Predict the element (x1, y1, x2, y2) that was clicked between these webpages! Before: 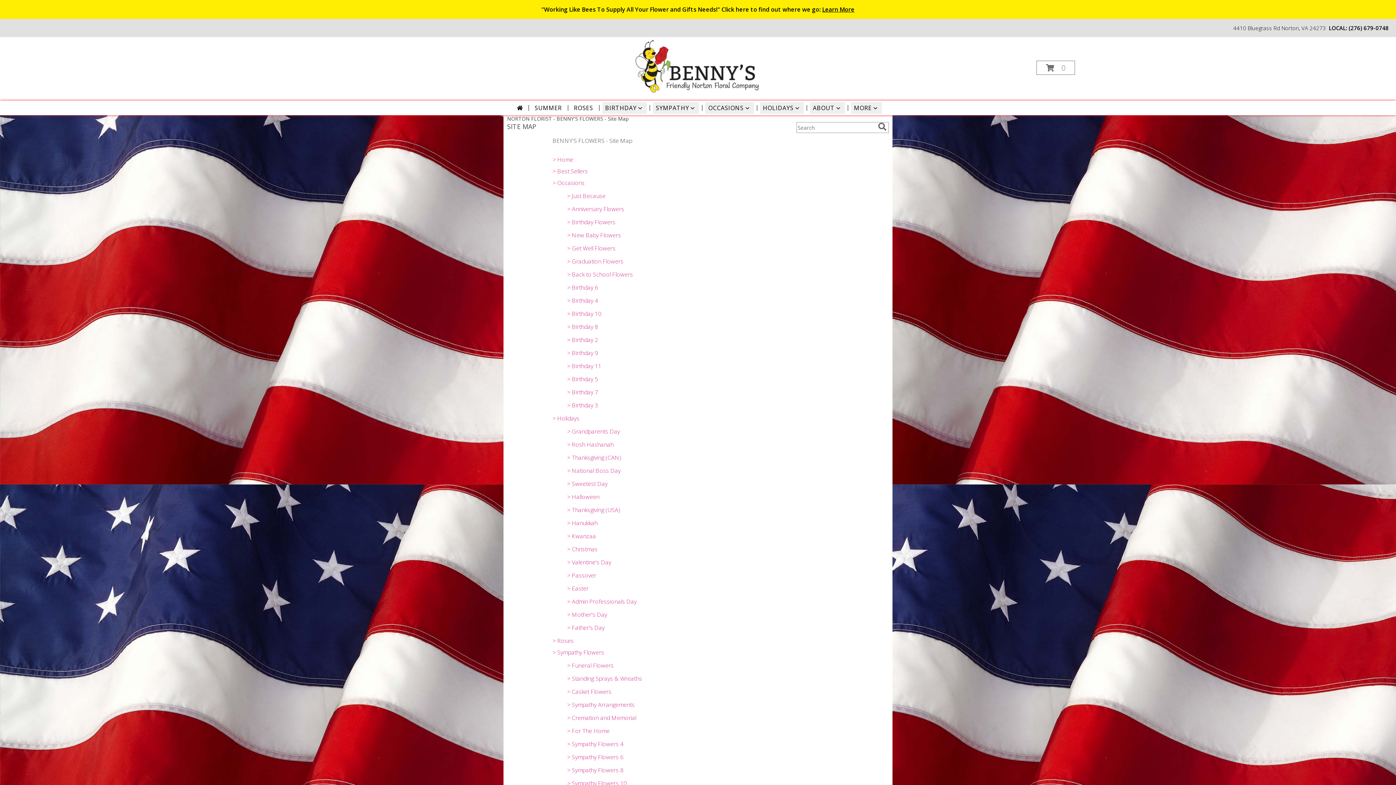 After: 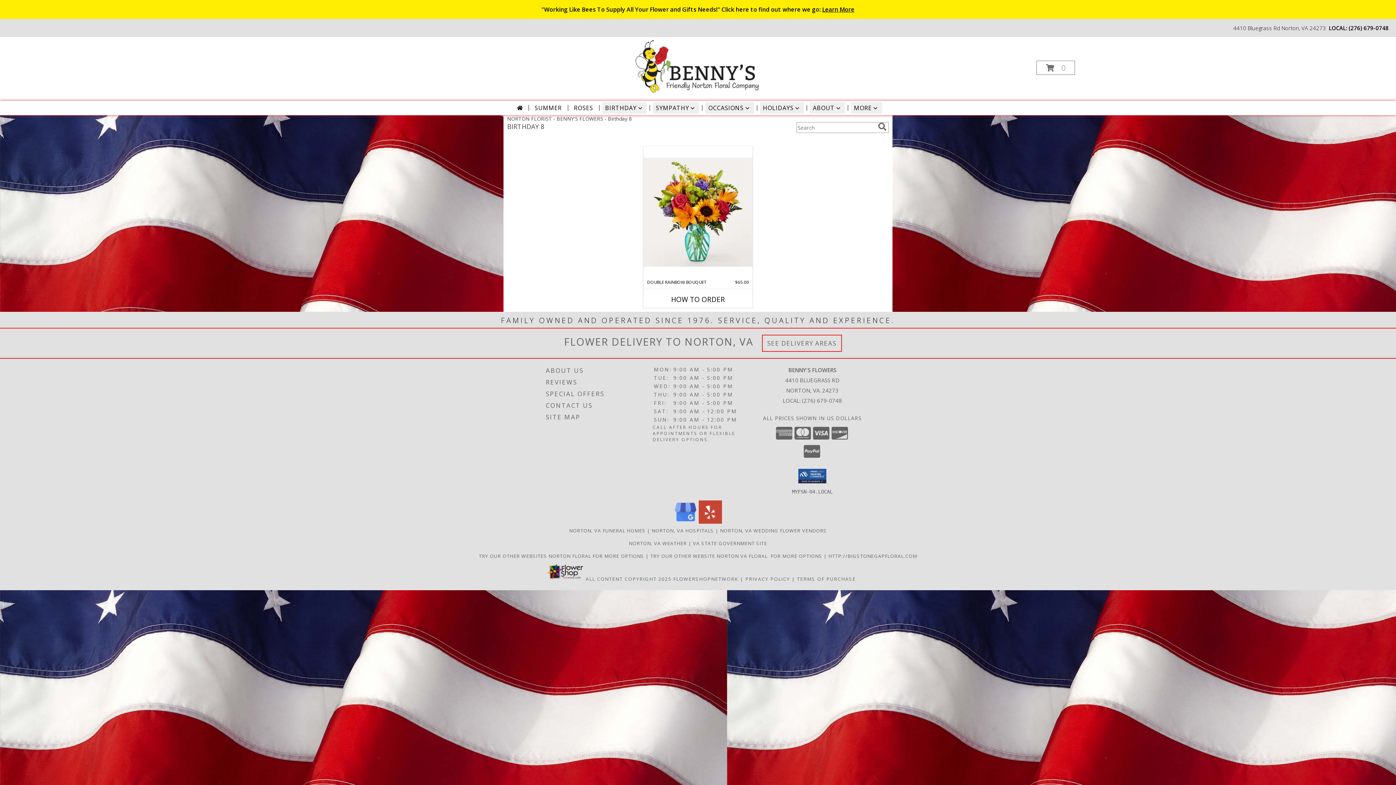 Action: label: > Birthday 8 bbox: (567, 322, 598, 330)